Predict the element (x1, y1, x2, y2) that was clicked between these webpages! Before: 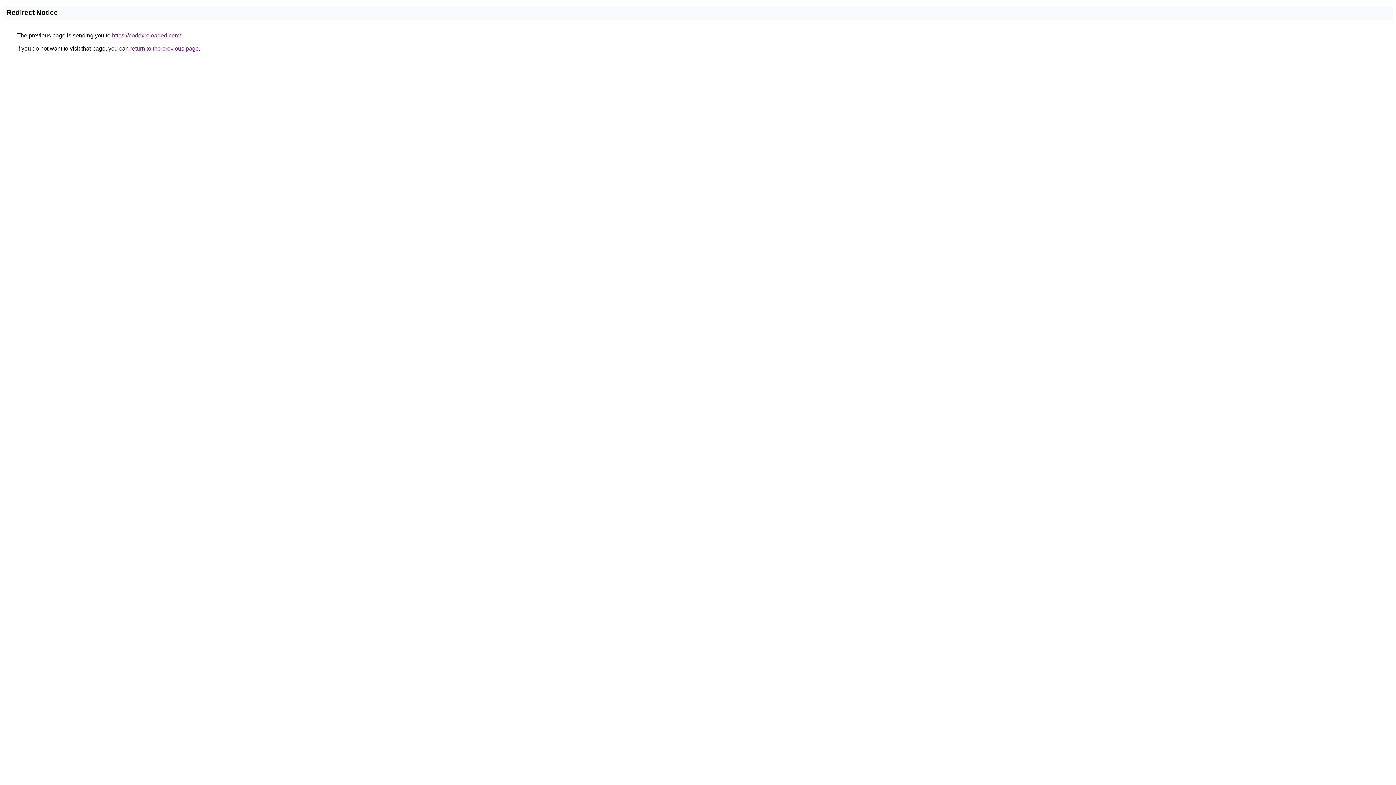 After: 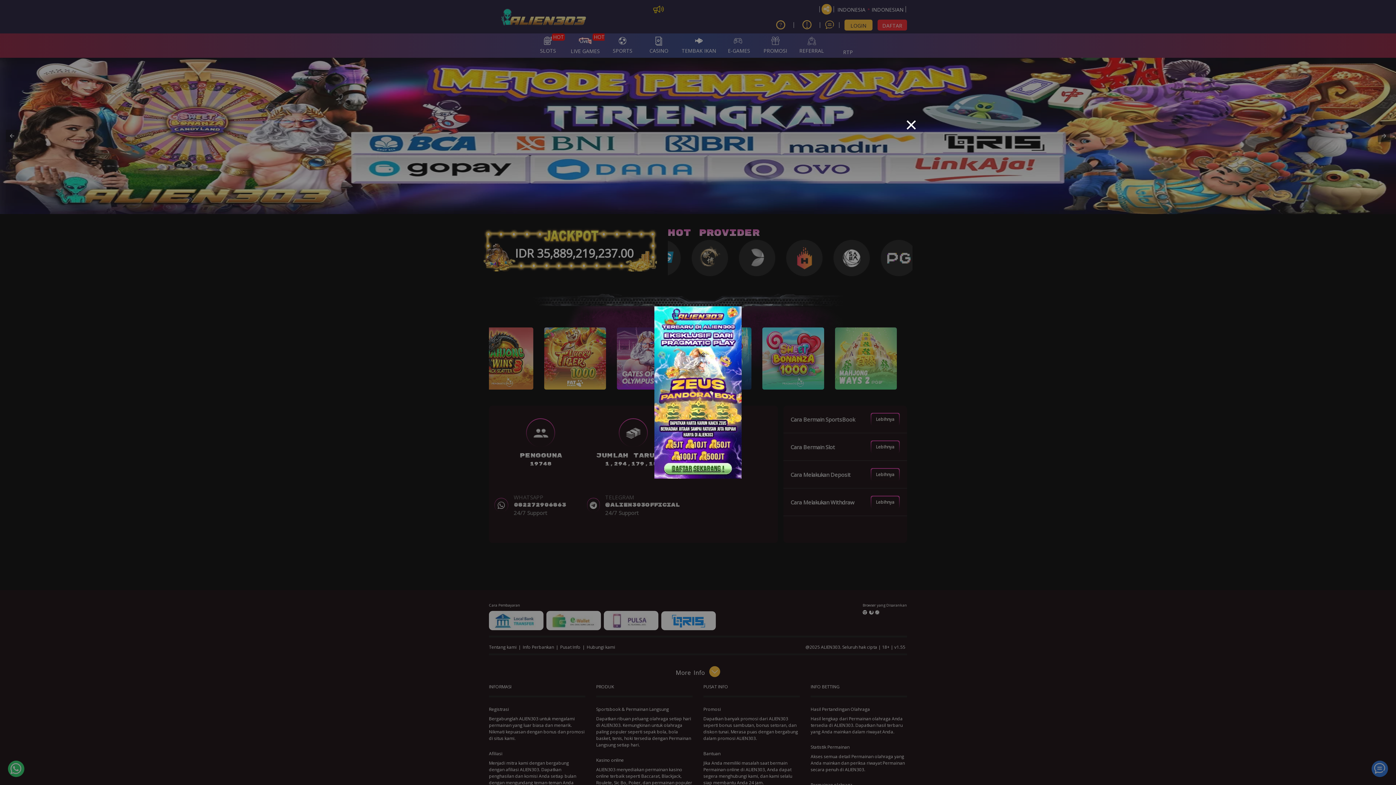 Action: label: https://codexreloaded.com/ bbox: (112, 32, 181, 38)